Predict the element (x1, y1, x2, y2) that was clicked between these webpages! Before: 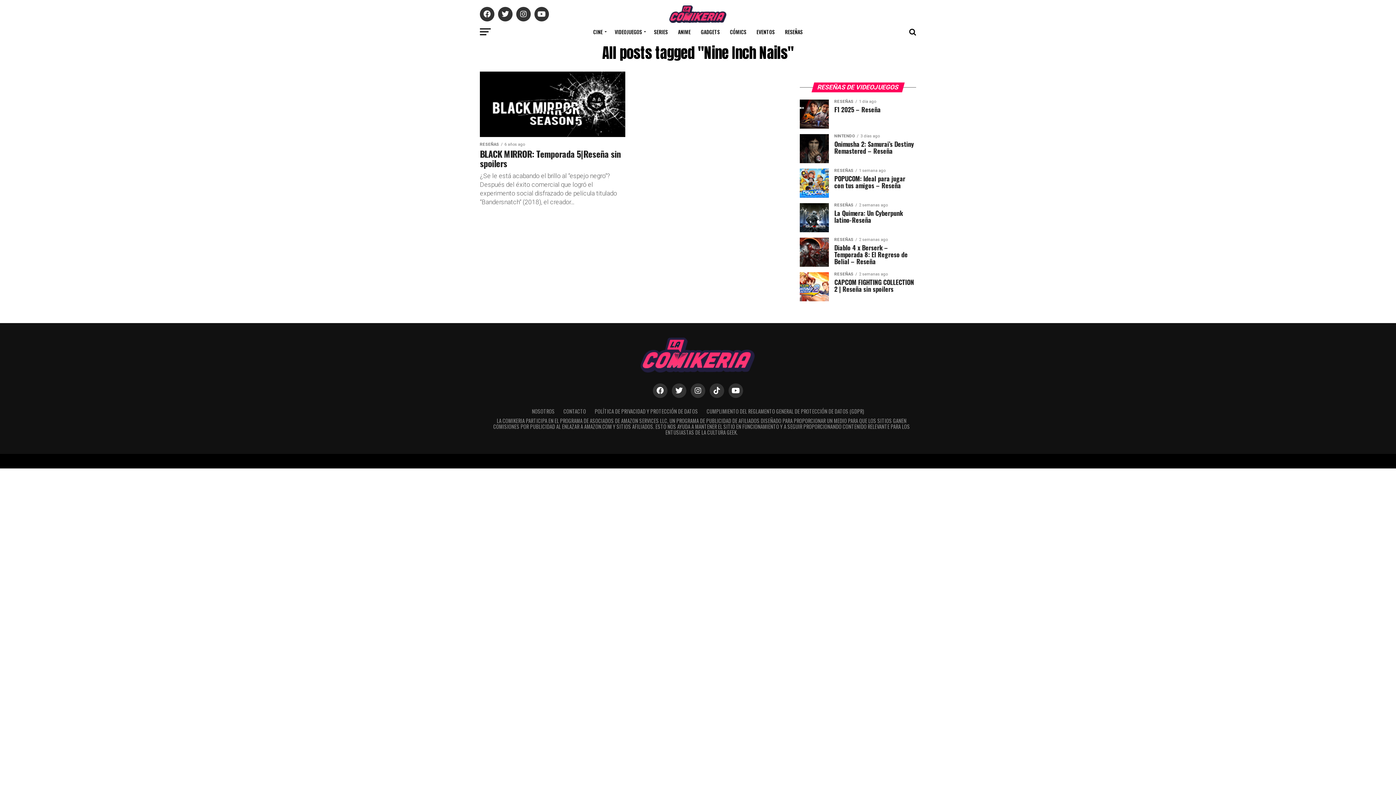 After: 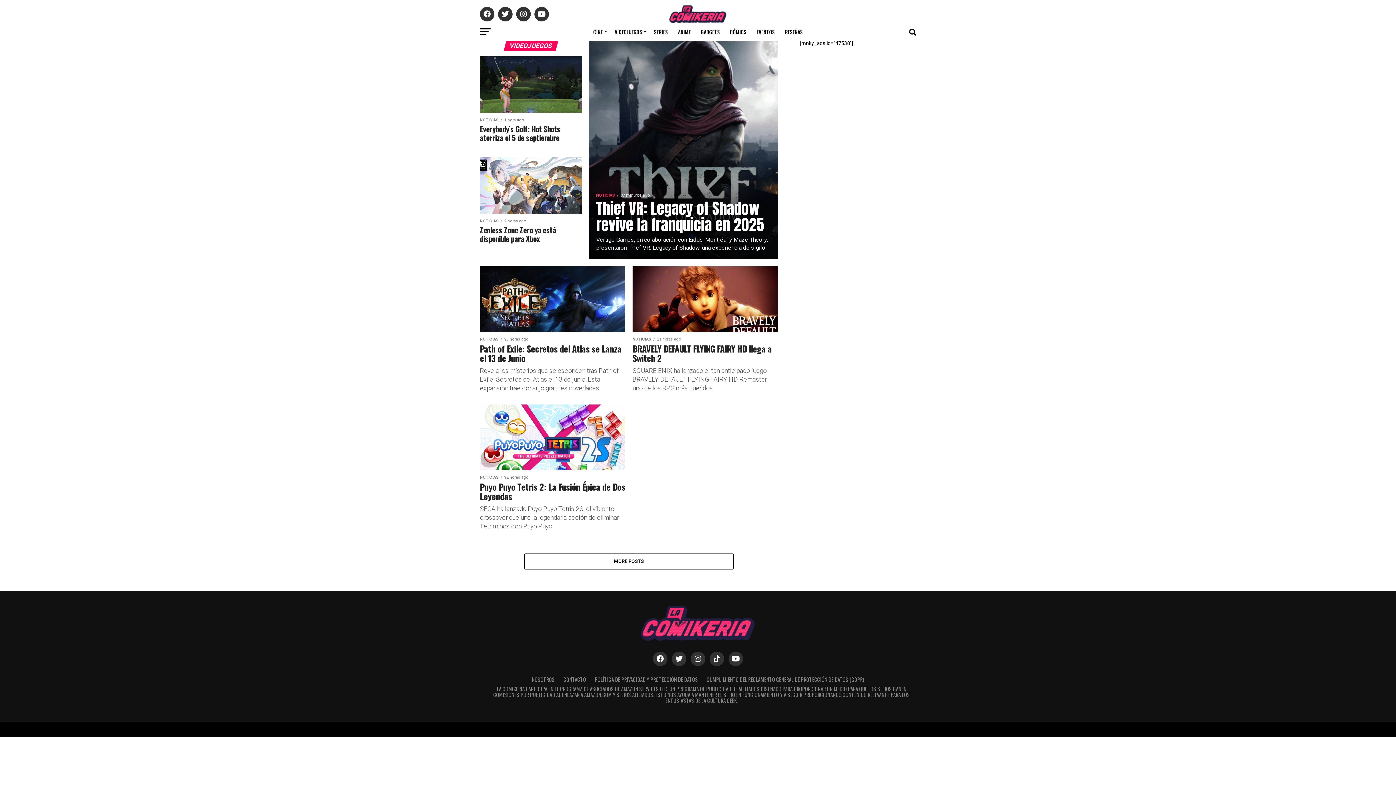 Action: bbox: (610, 22, 648, 41) label: VIDEOJUEGOS